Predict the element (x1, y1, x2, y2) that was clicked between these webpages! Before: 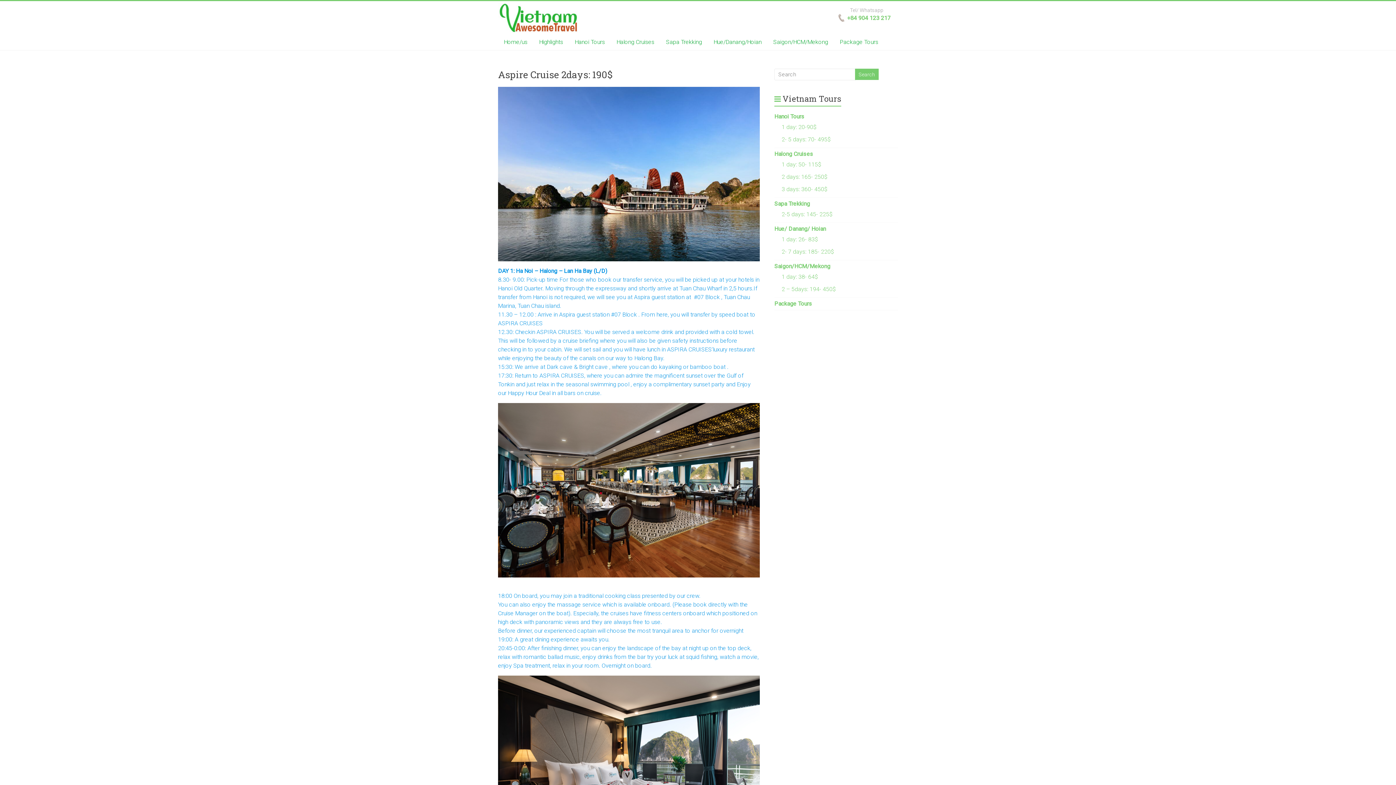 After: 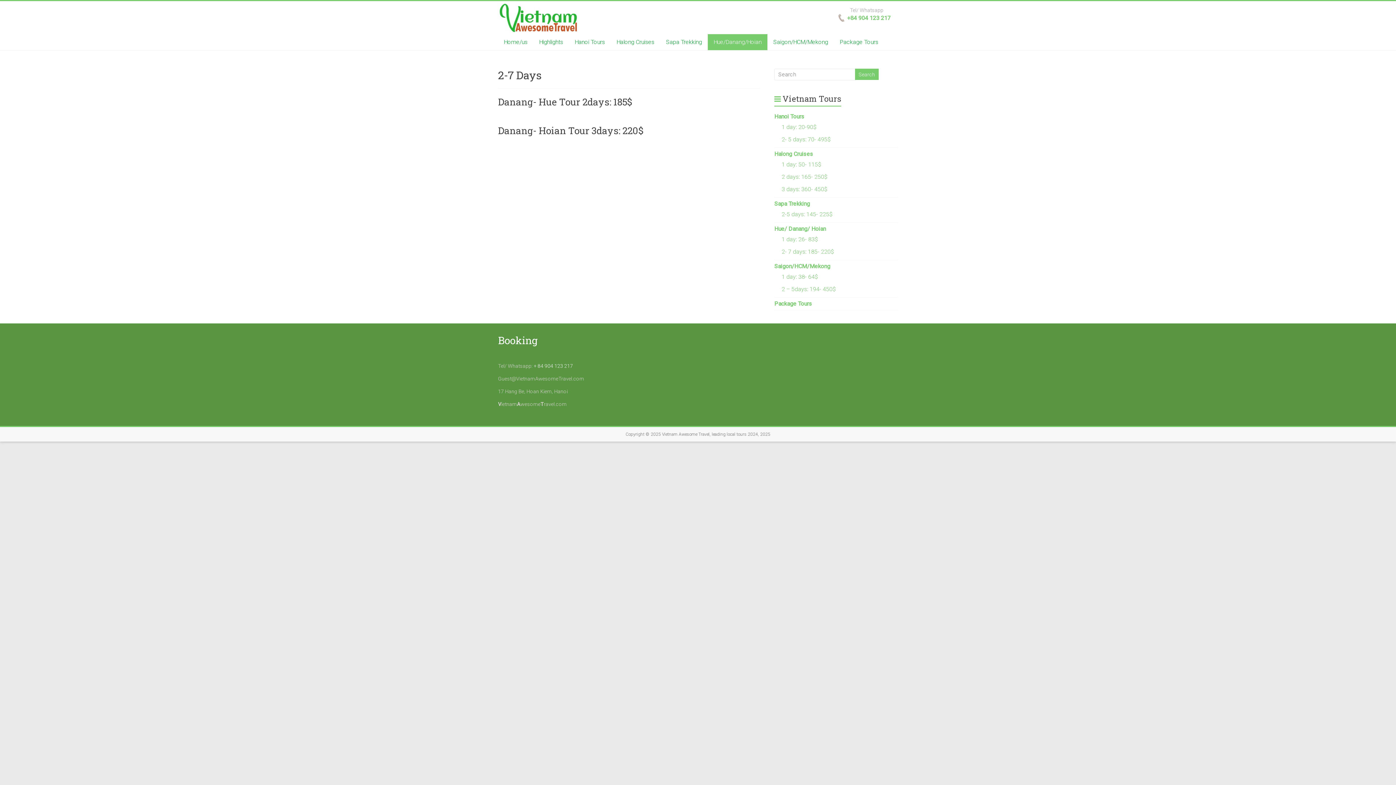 Action: label: 2- 7 days: 185- 220$ bbox: (781, 248, 834, 255)